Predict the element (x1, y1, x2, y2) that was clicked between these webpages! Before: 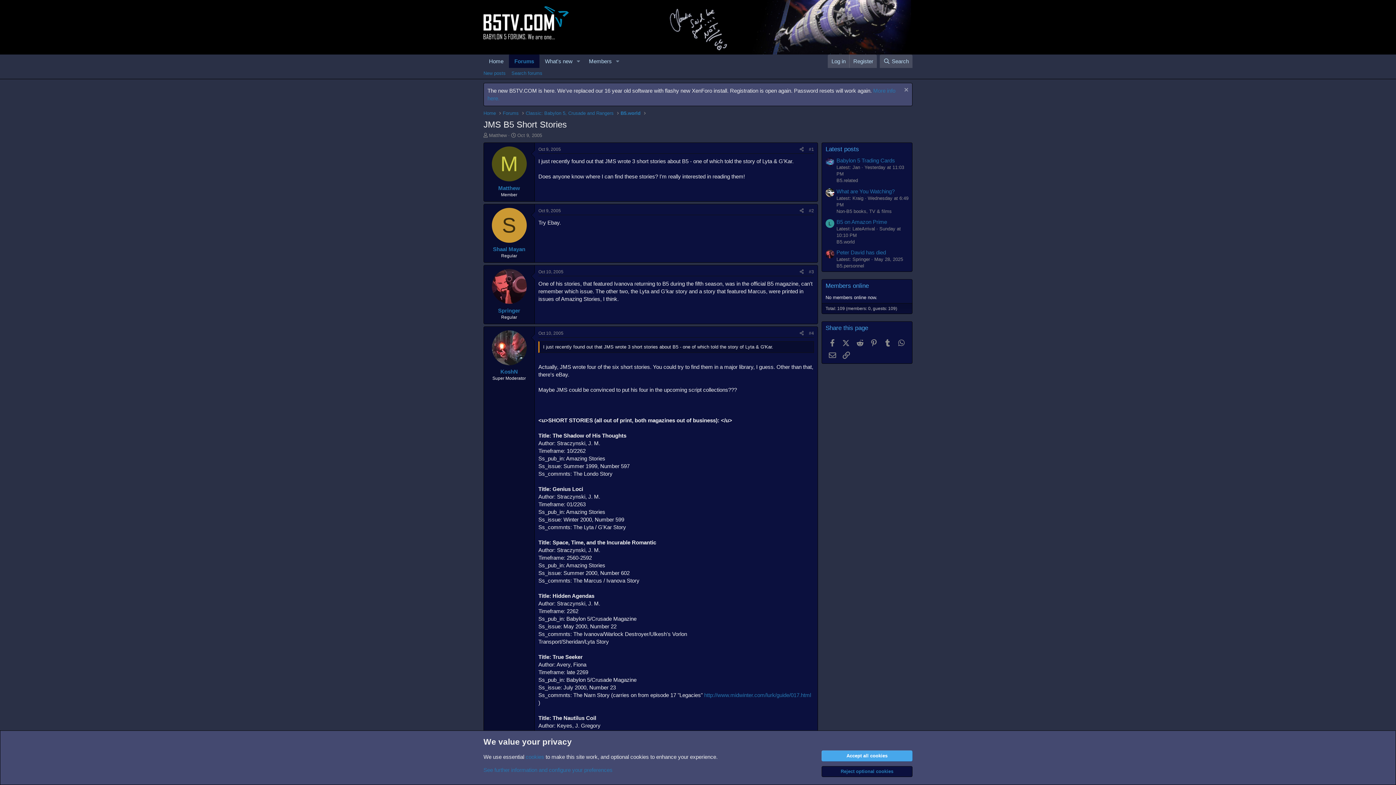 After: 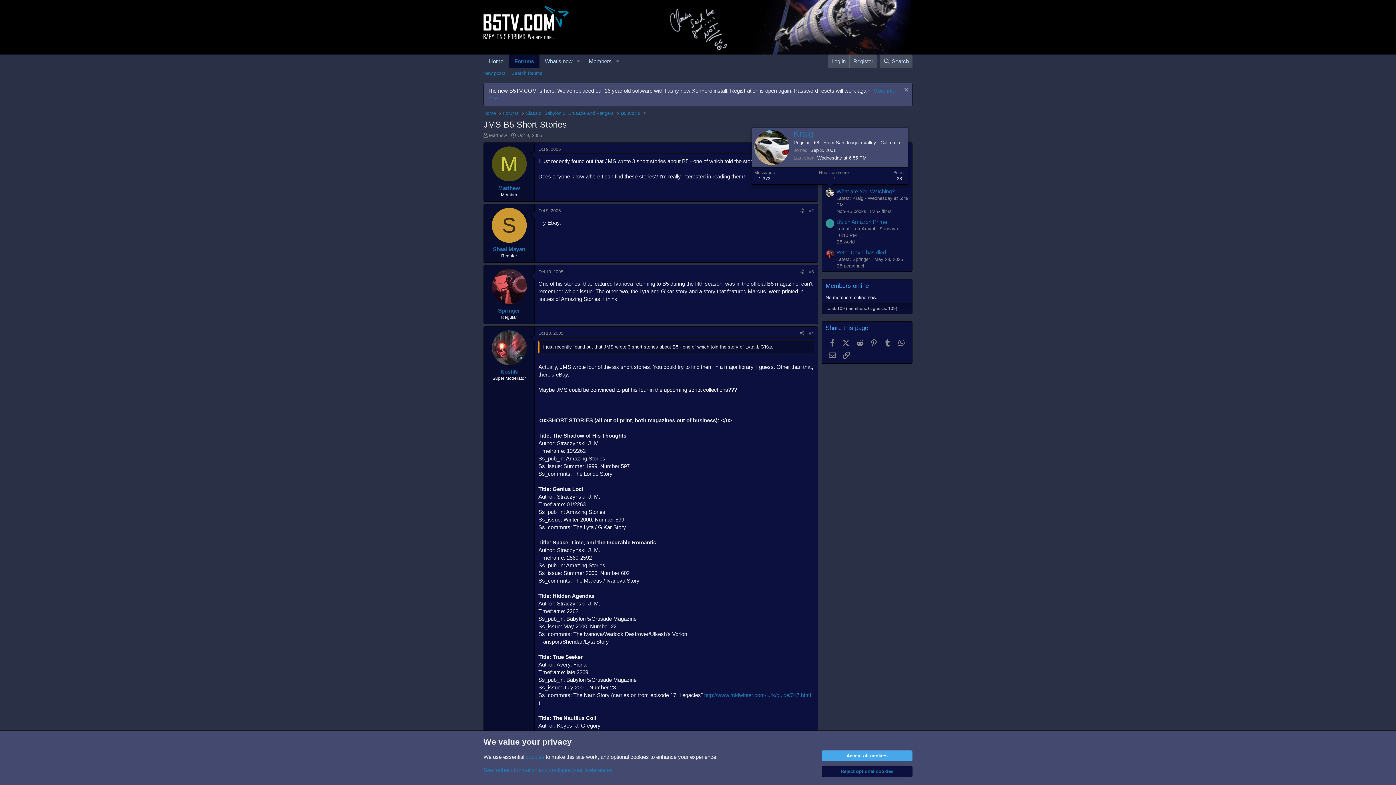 Action: bbox: (825, 188, 834, 197)